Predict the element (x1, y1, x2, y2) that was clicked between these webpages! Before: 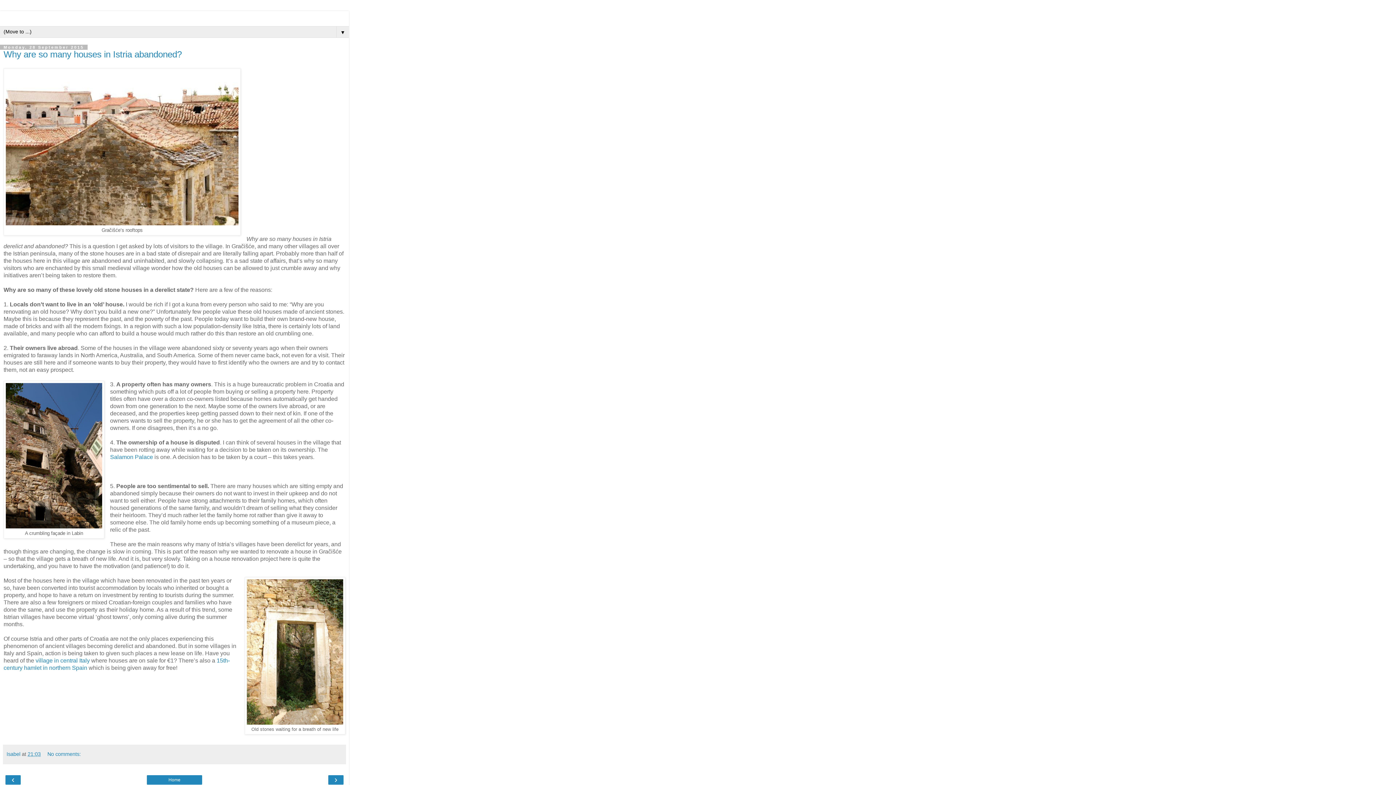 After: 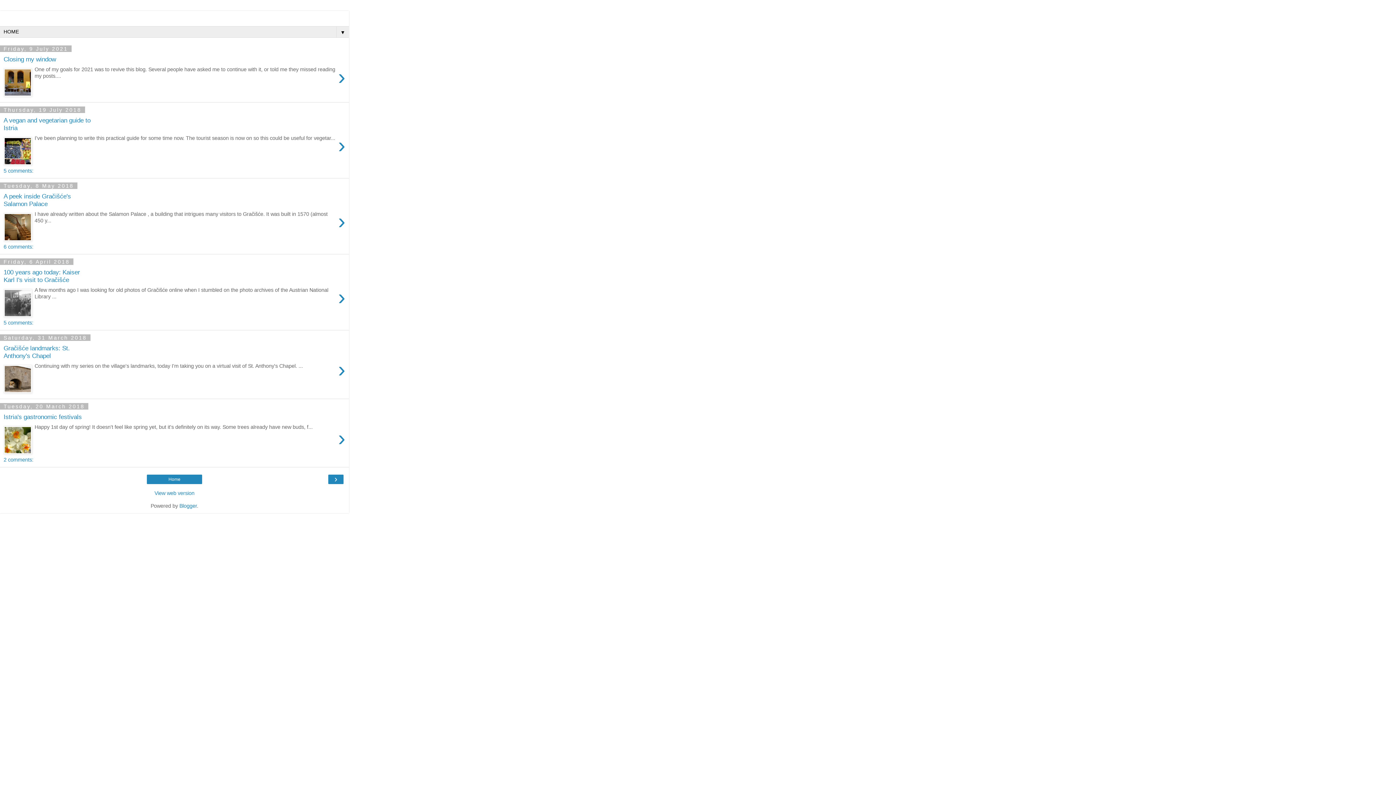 Action: label: Home bbox: (149, 776, 200, 783)